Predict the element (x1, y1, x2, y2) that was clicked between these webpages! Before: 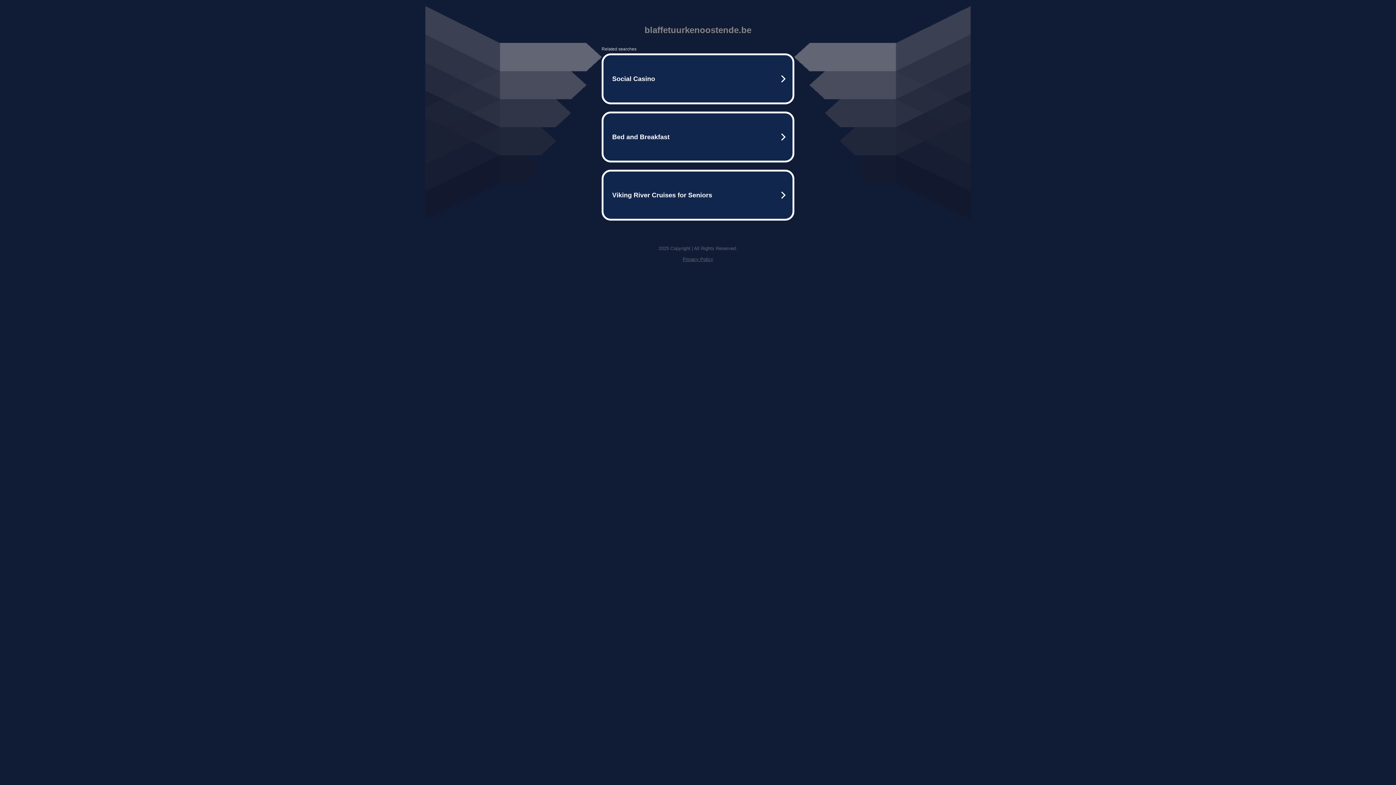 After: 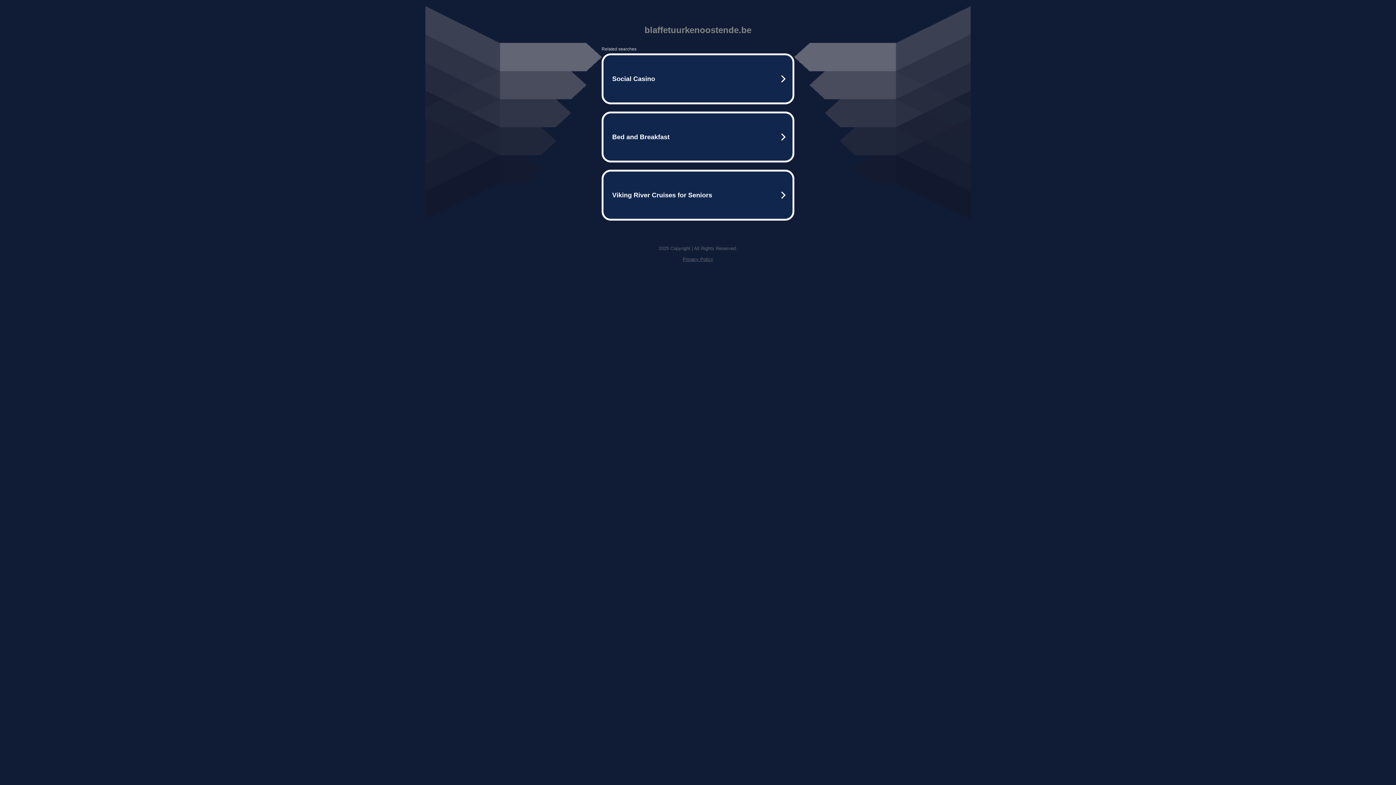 Action: label: Privacy Policy bbox: (682, 256, 713, 262)